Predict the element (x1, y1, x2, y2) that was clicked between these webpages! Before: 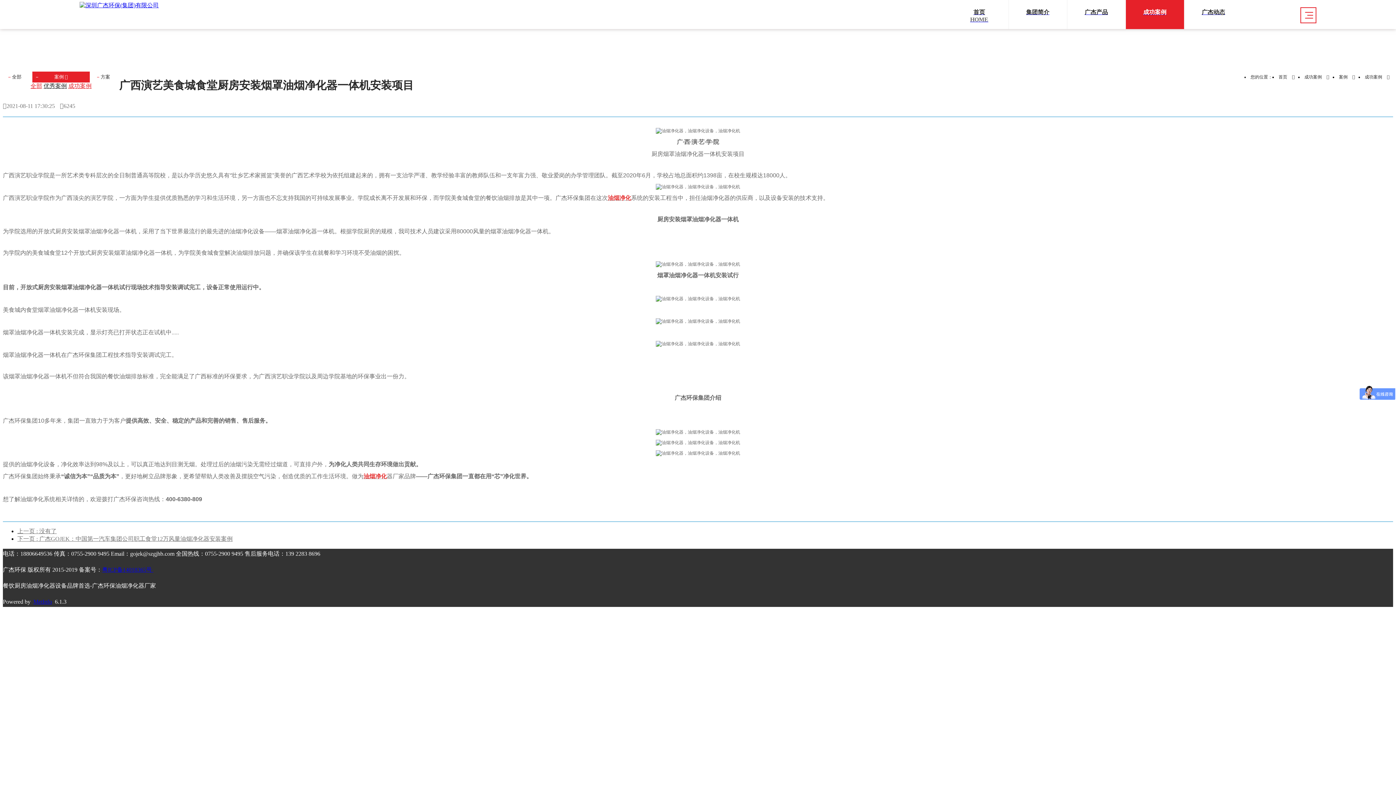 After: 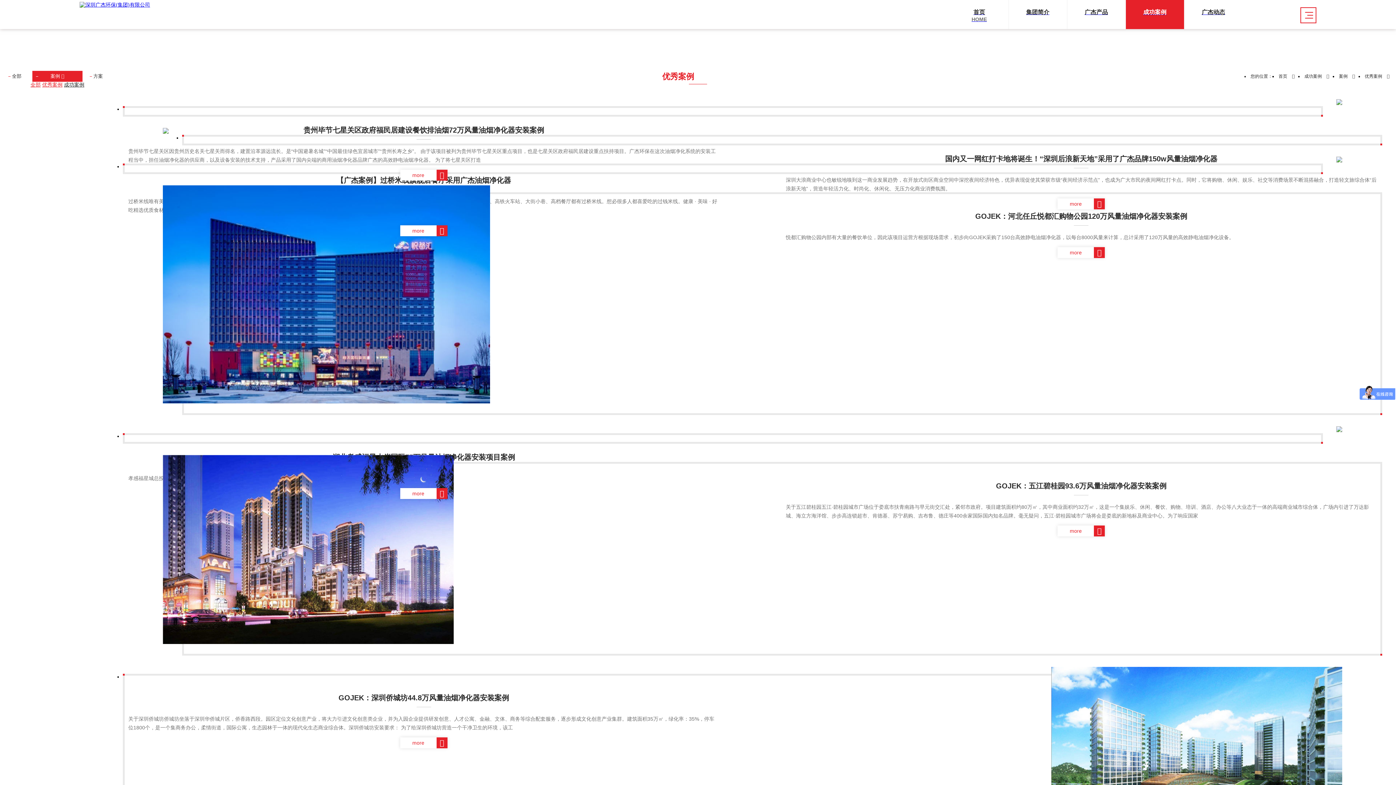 Action: bbox: (43, 82, 66, 89) label: 优秀案例